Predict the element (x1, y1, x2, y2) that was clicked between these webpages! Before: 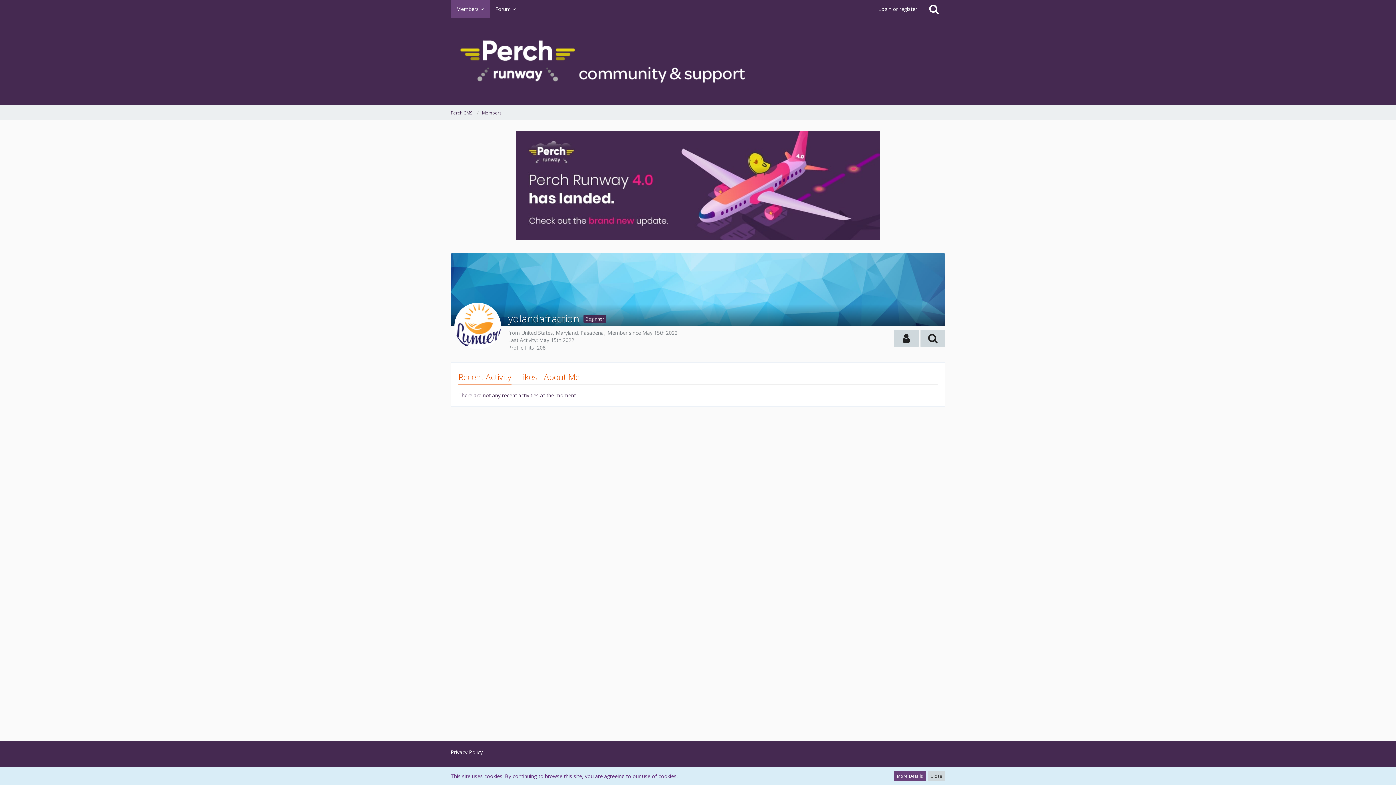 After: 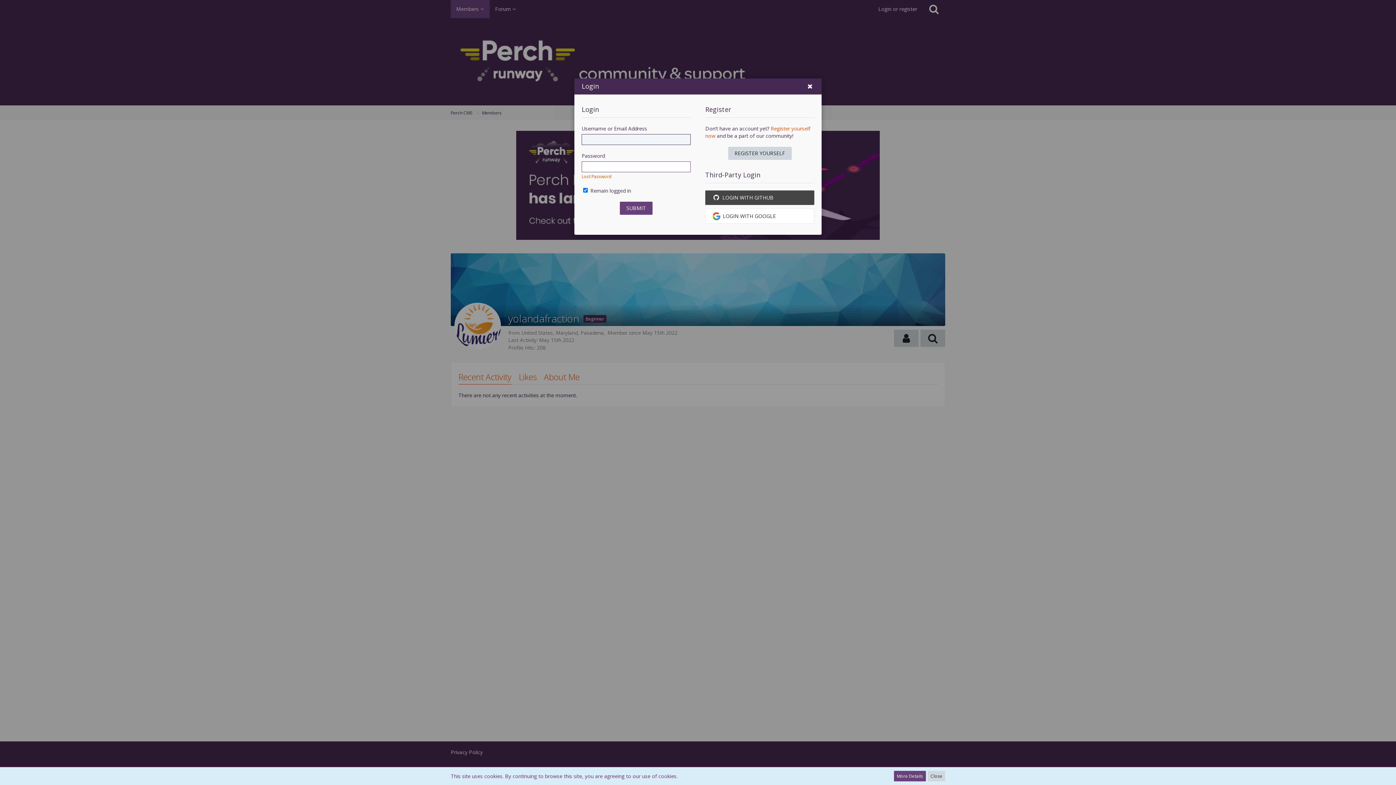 Action: label: Login or register bbox: (873, 0, 922, 18)